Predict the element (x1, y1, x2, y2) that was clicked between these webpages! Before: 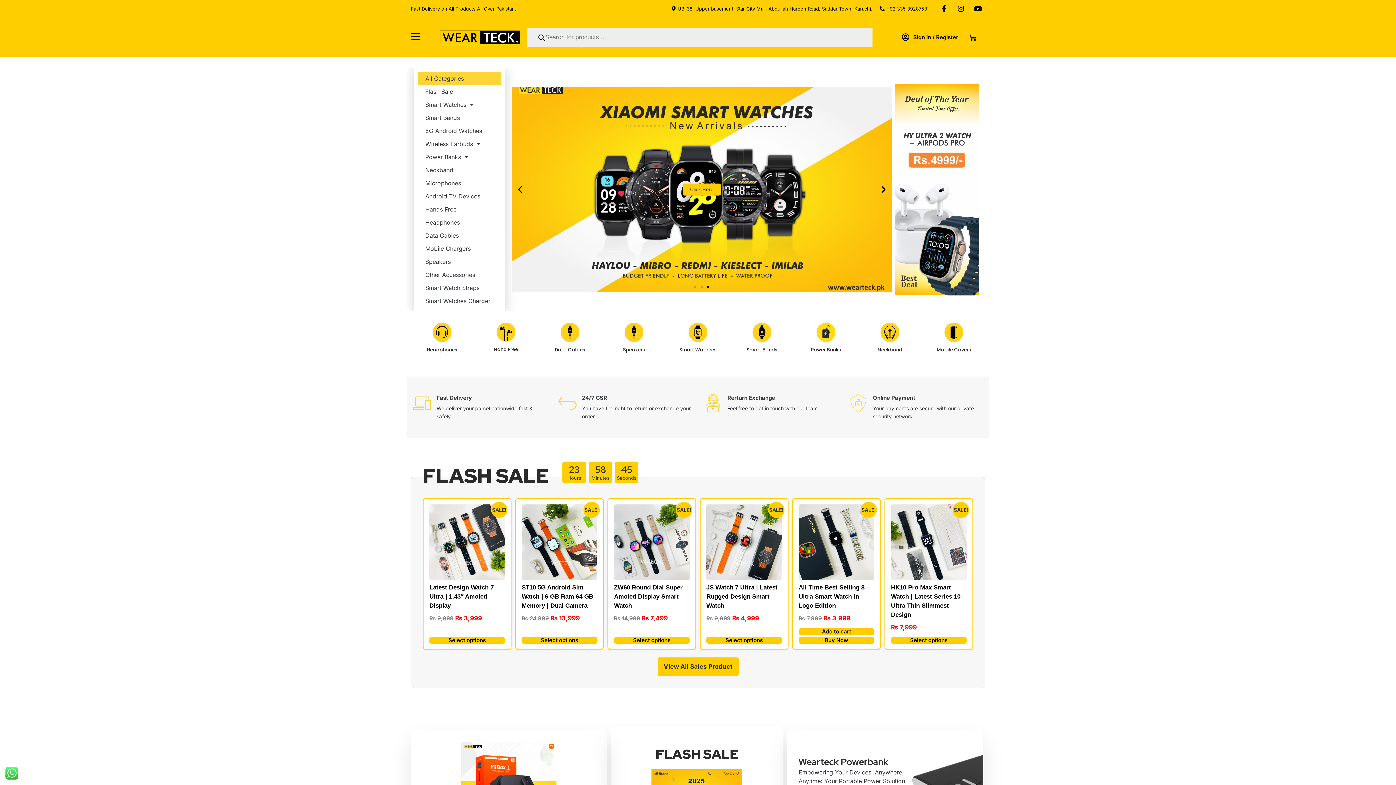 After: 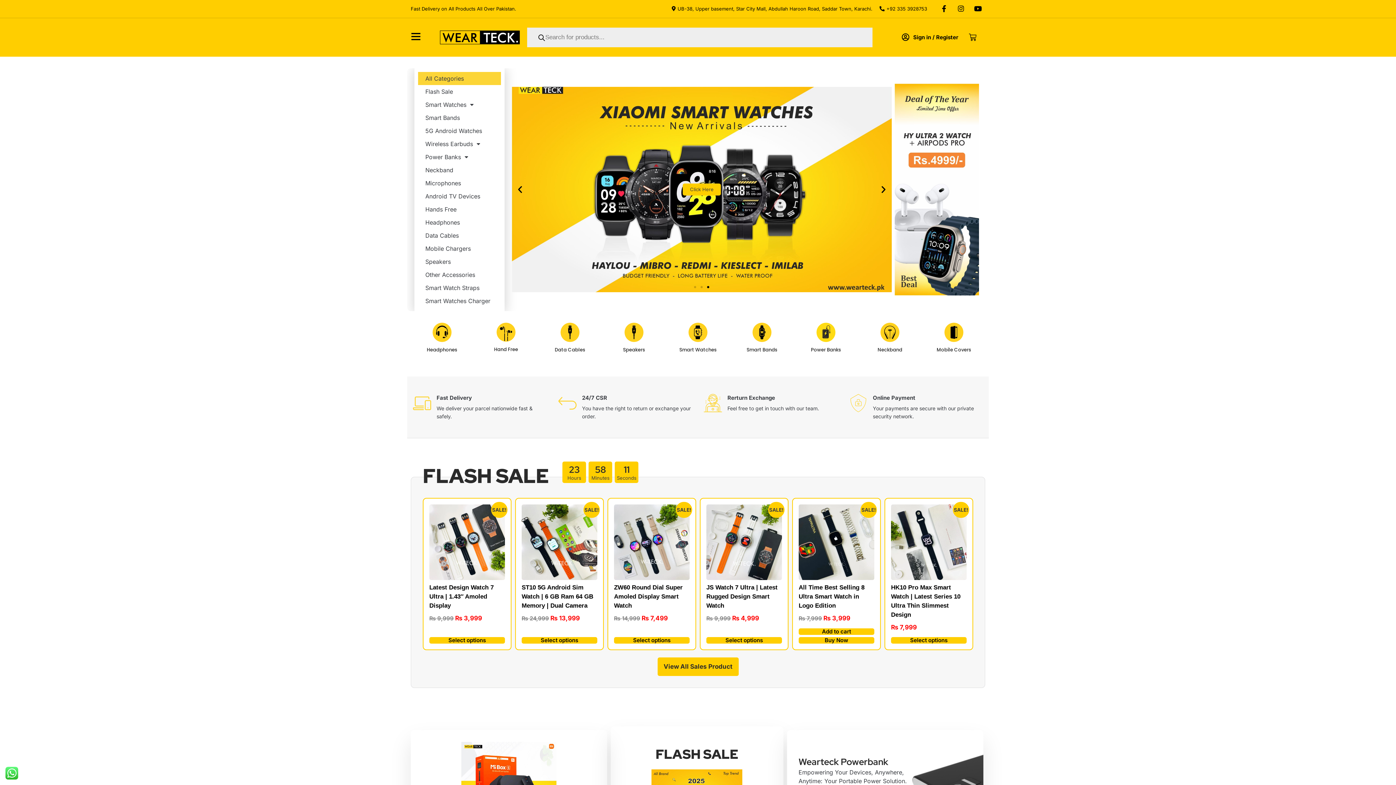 Action: label: Power Banks bbox: (811, 346, 841, 353)